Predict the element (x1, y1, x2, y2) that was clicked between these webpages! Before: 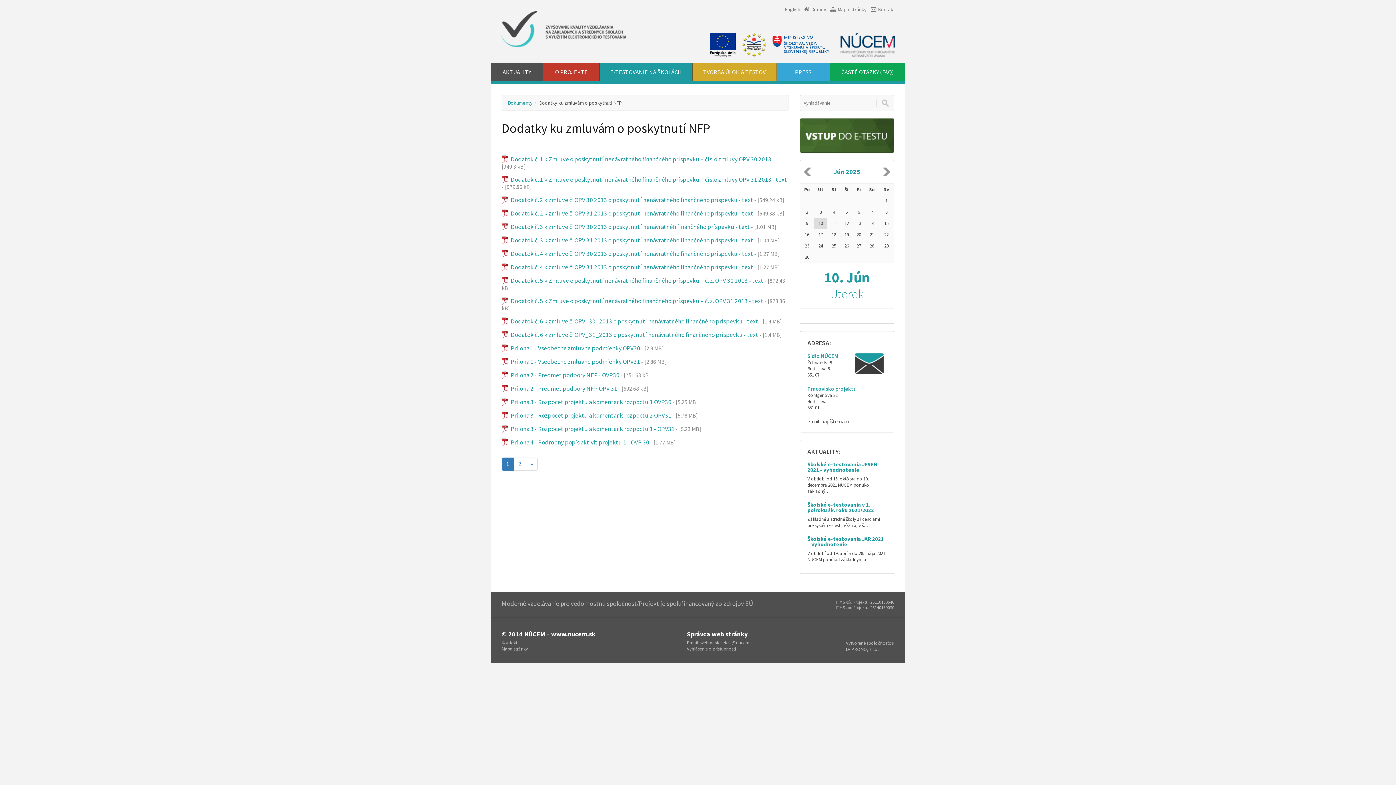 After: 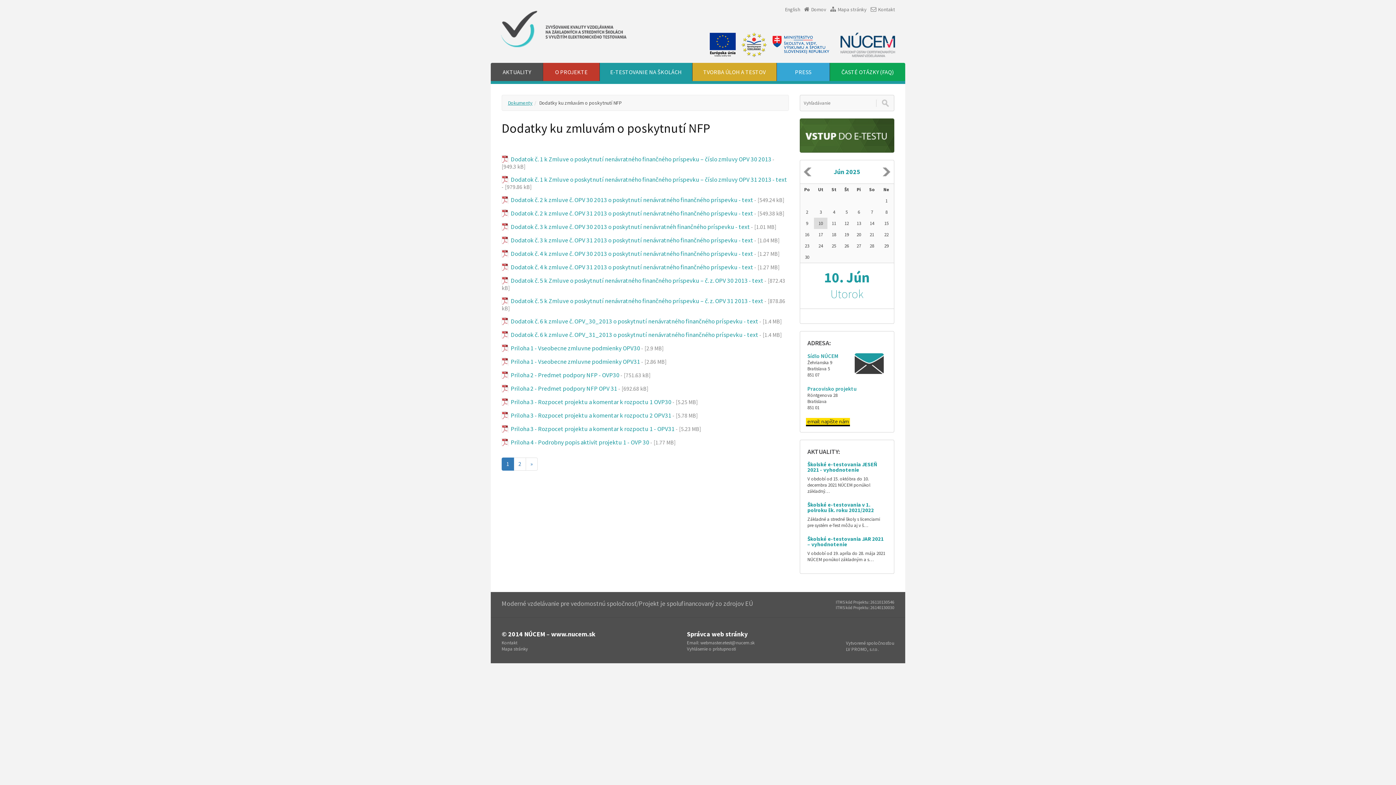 Action: label: email: napíšte nám bbox: (807, 418, 848, 425)